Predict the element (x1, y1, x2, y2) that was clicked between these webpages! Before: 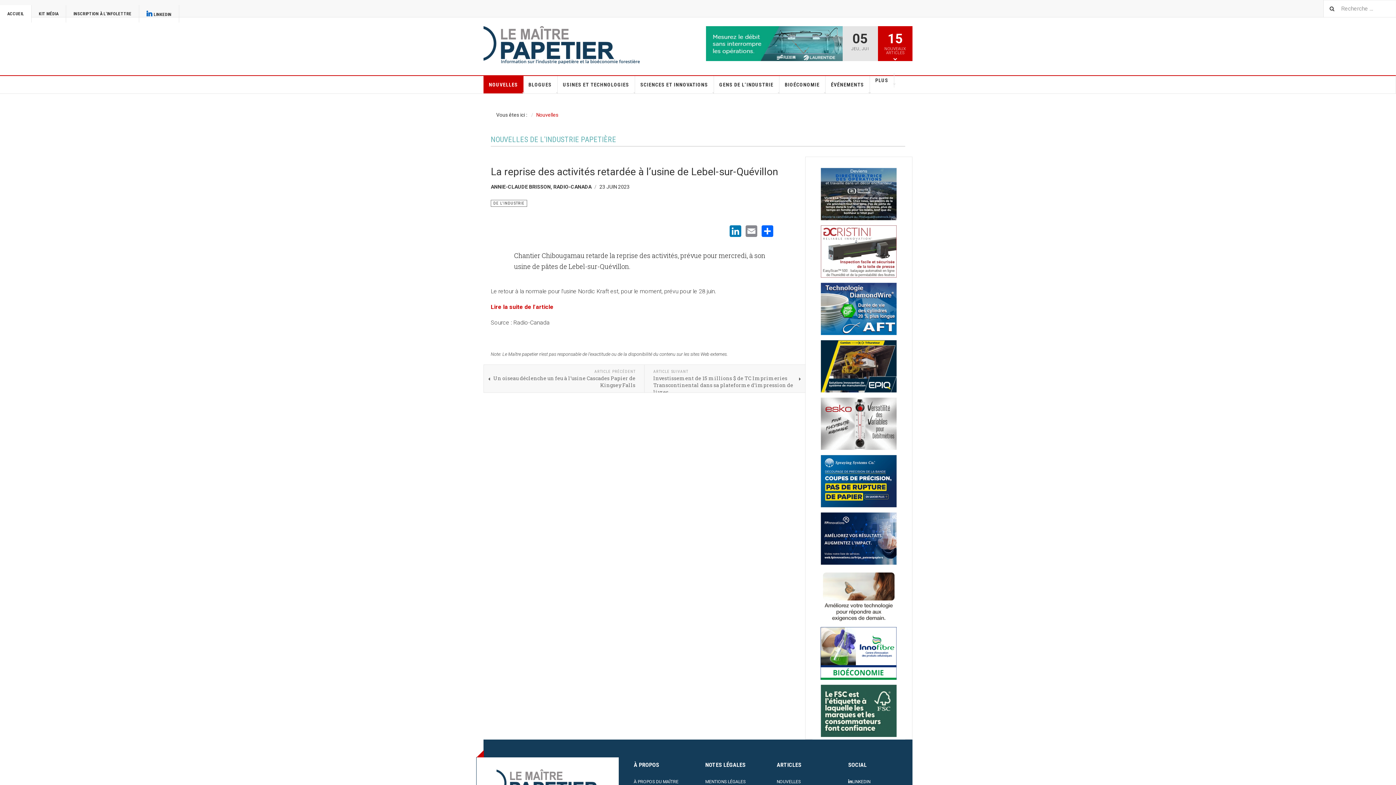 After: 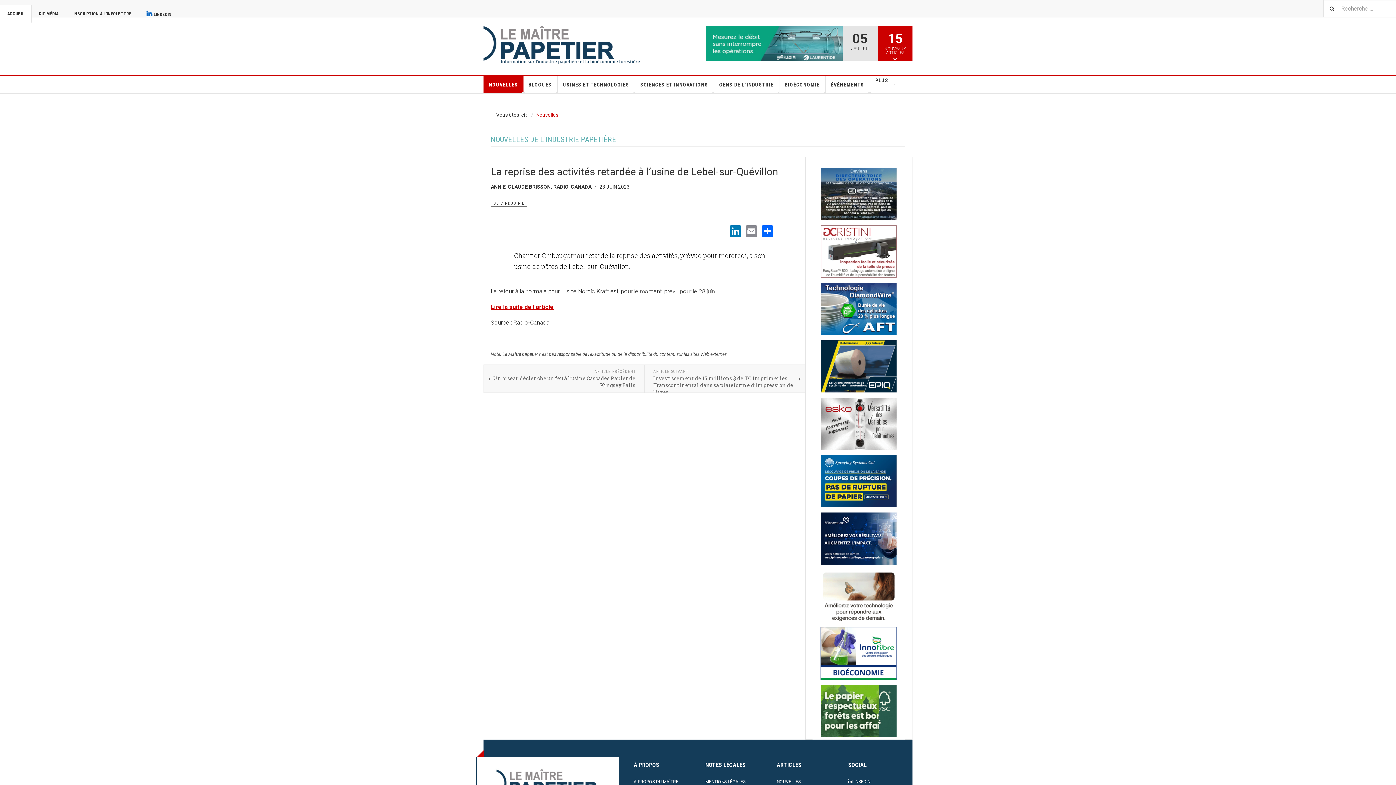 Action: bbox: (490, 303, 553, 310) label: Lire la suite de l'article